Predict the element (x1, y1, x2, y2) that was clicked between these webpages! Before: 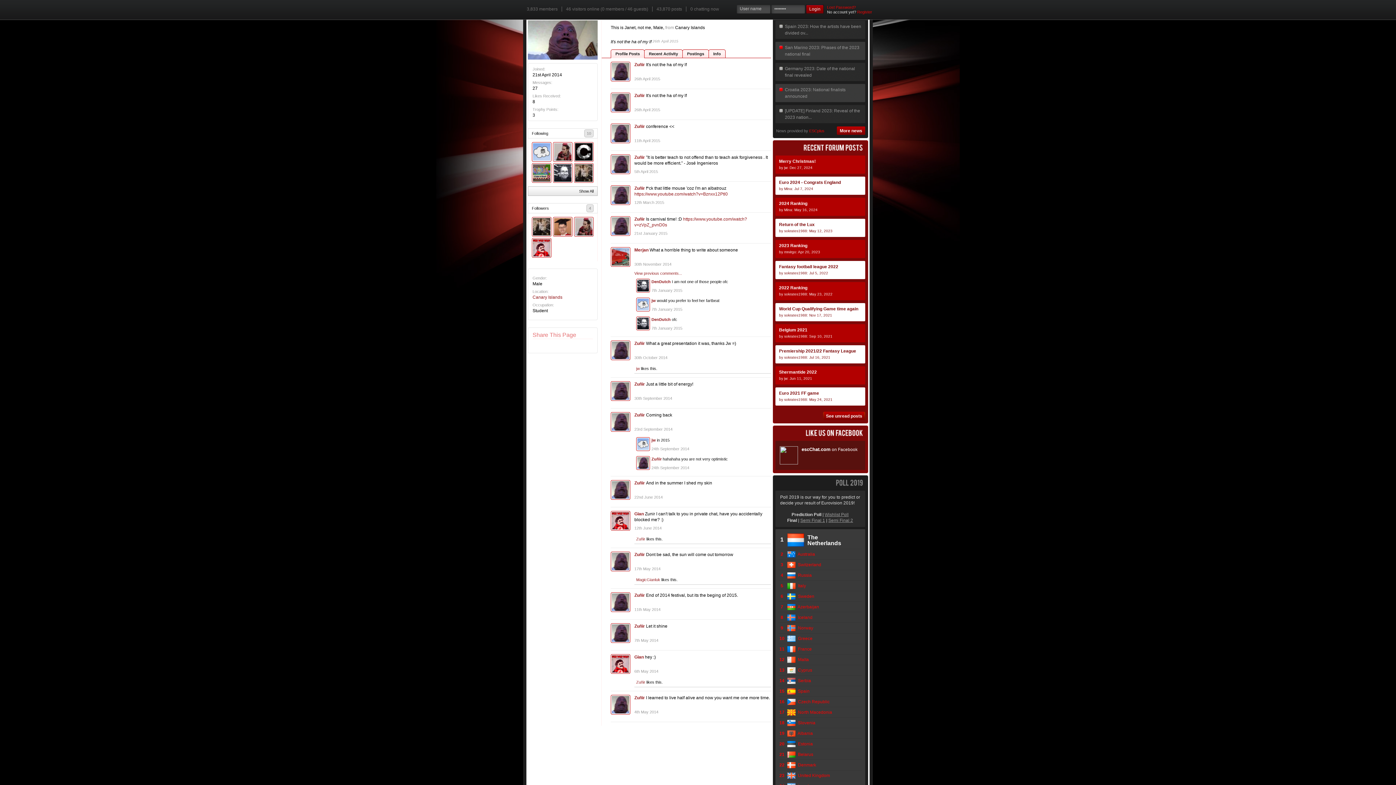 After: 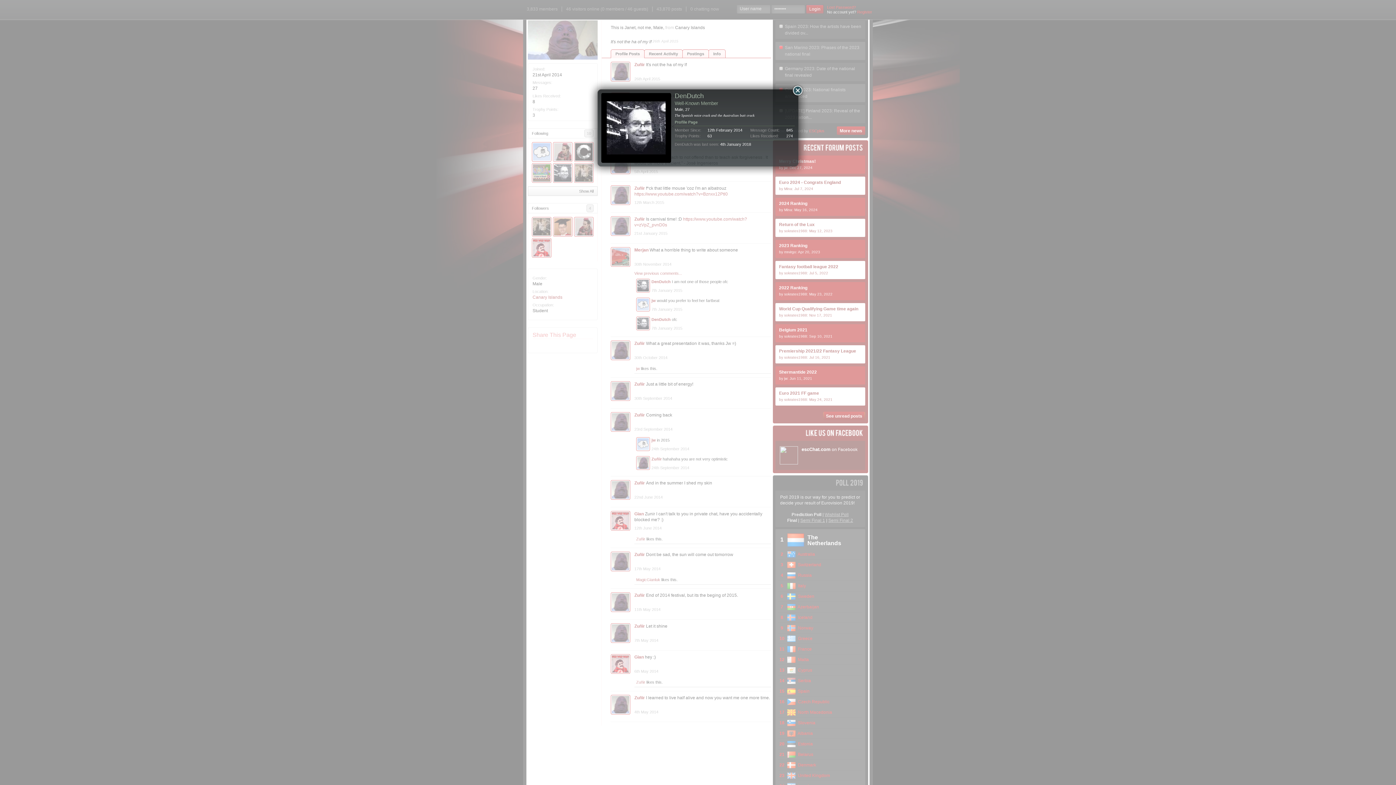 Action: bbox: (636, 316, 650, 330)